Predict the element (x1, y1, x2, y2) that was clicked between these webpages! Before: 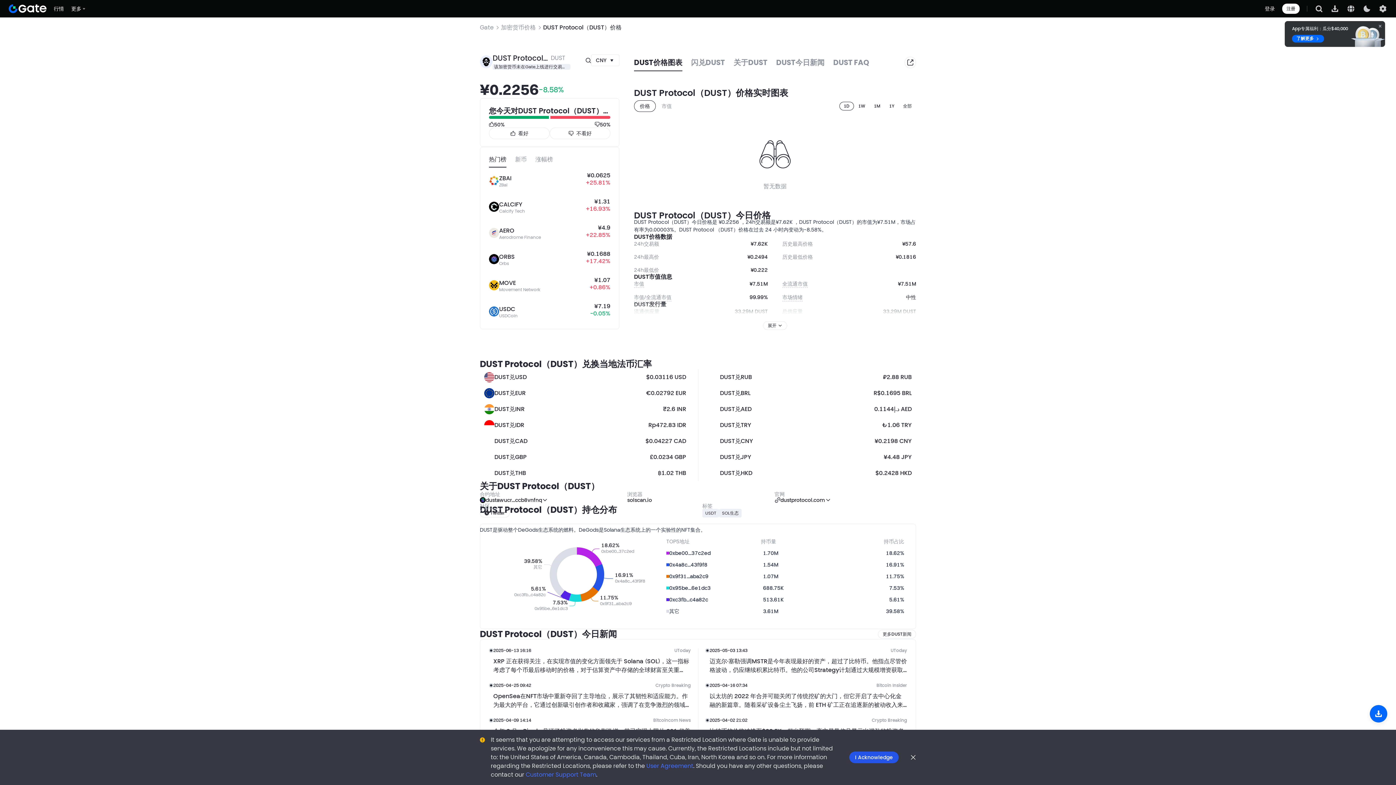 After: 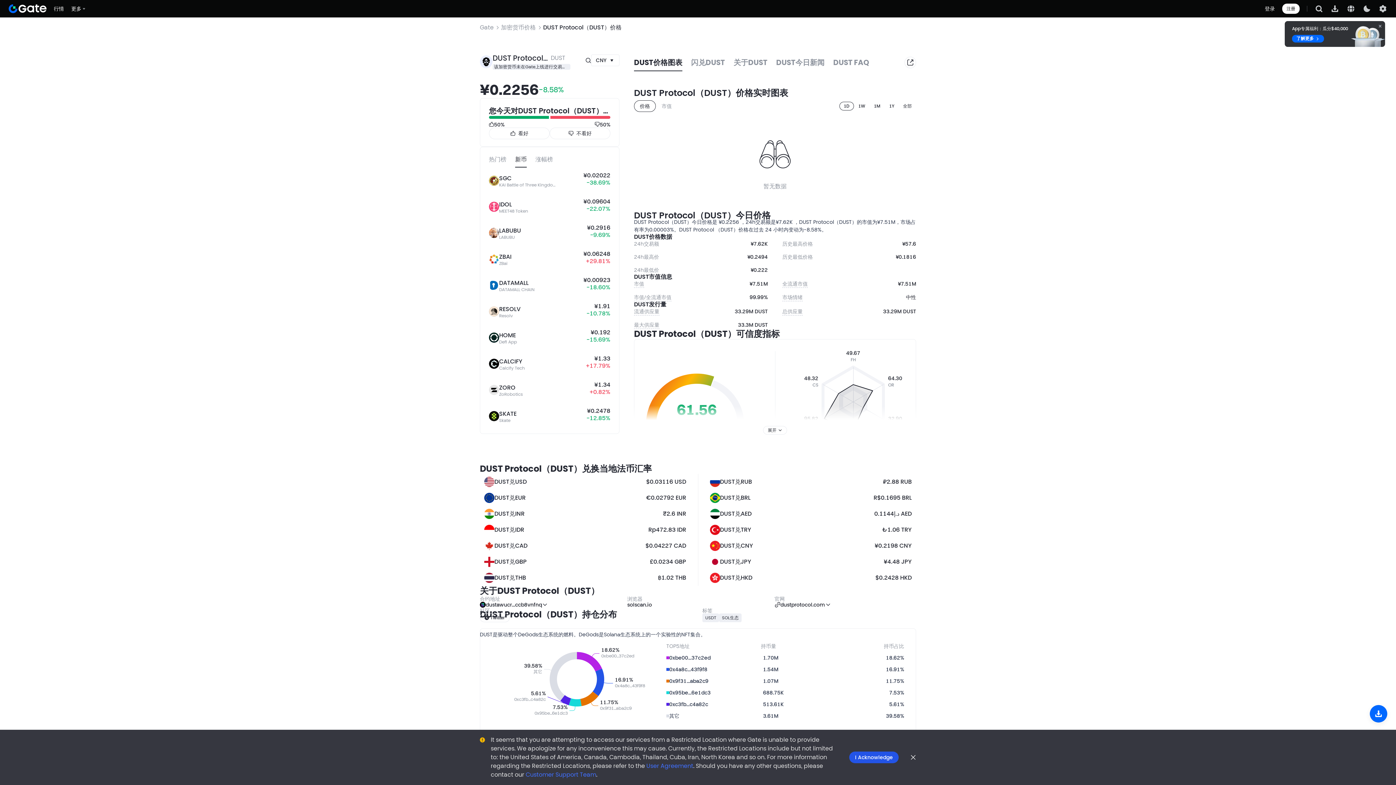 Action: label: 新币 bbox: (510, 151, 531, 167)